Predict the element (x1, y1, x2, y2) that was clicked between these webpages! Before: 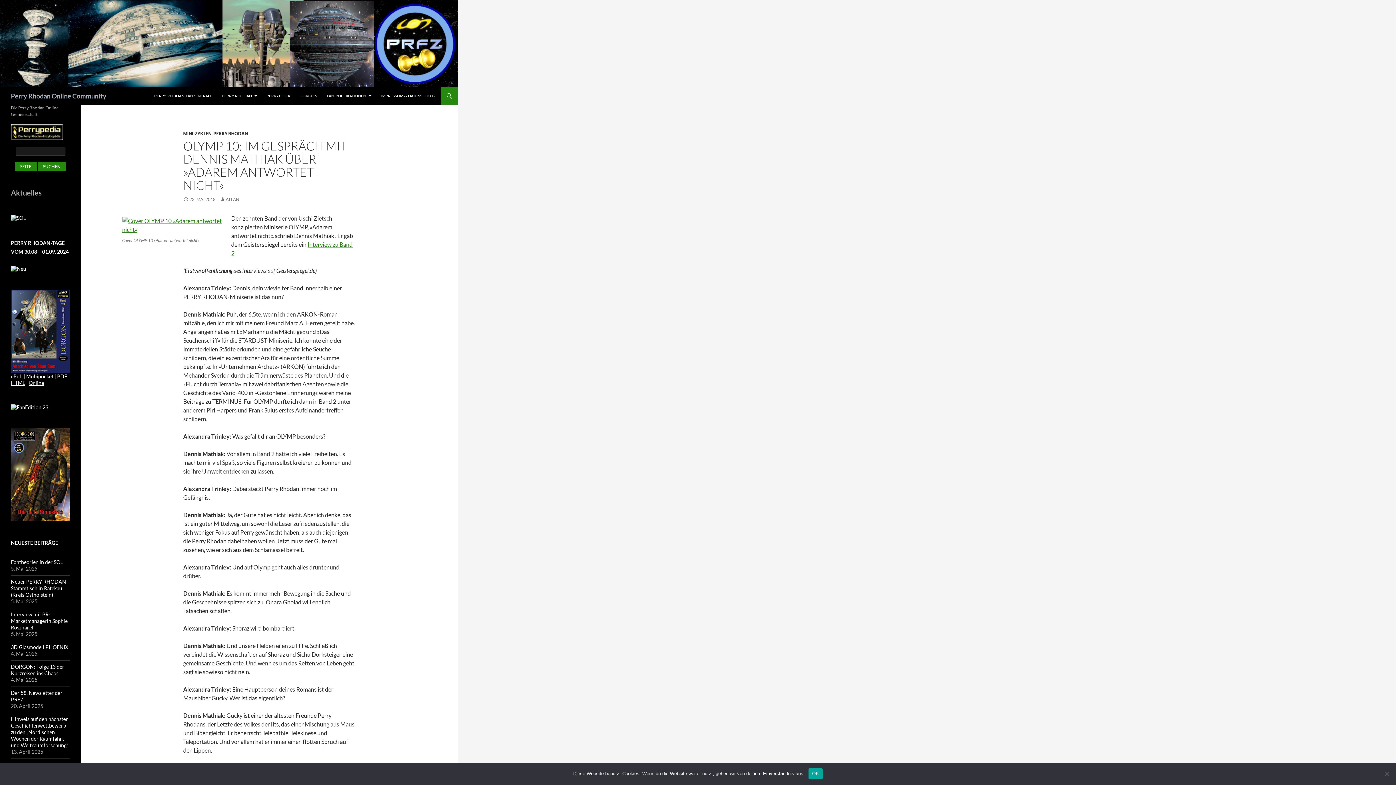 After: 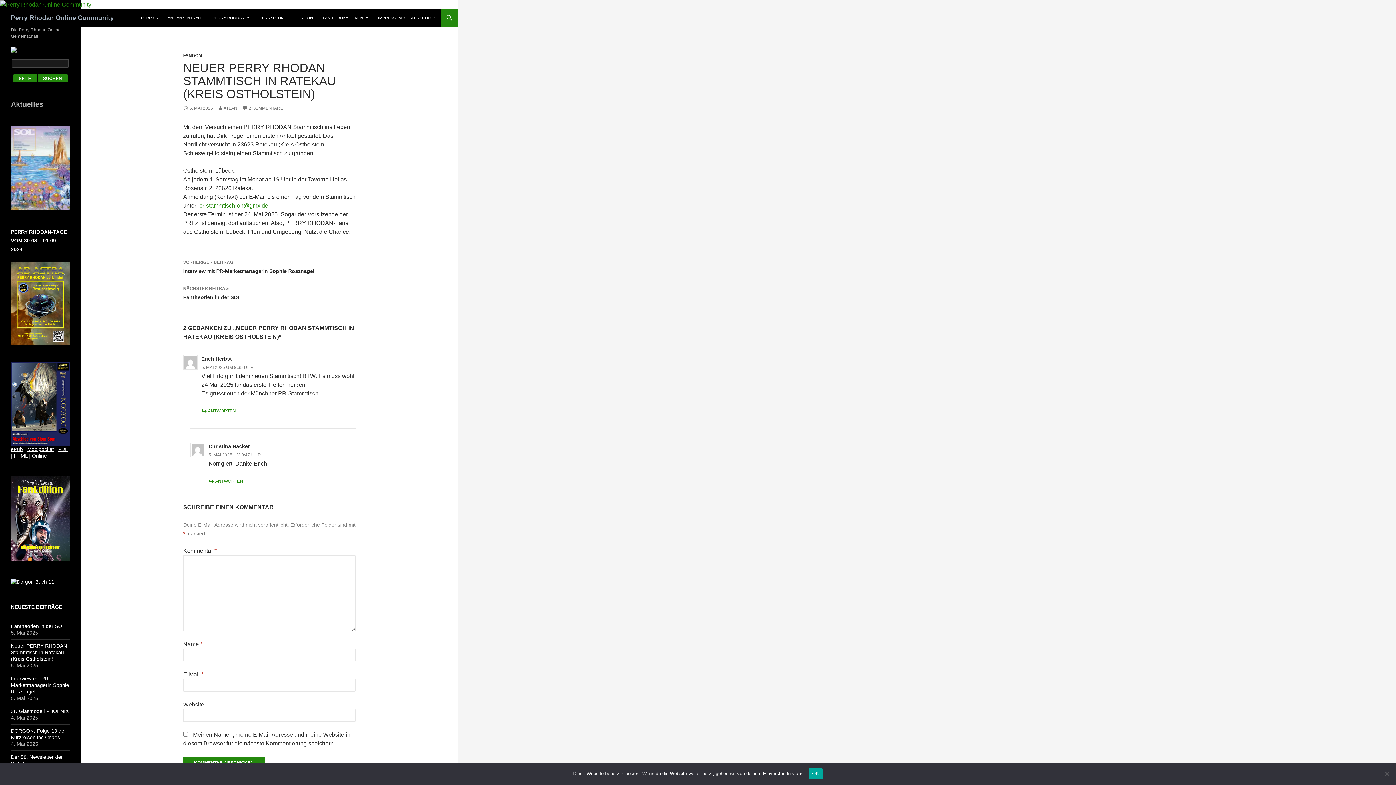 Action: label: Neuer PERRY RHODAN Stammtisch in Ratekau (Kreis Ostholstein) bbox: (10, 578, 66, 598)